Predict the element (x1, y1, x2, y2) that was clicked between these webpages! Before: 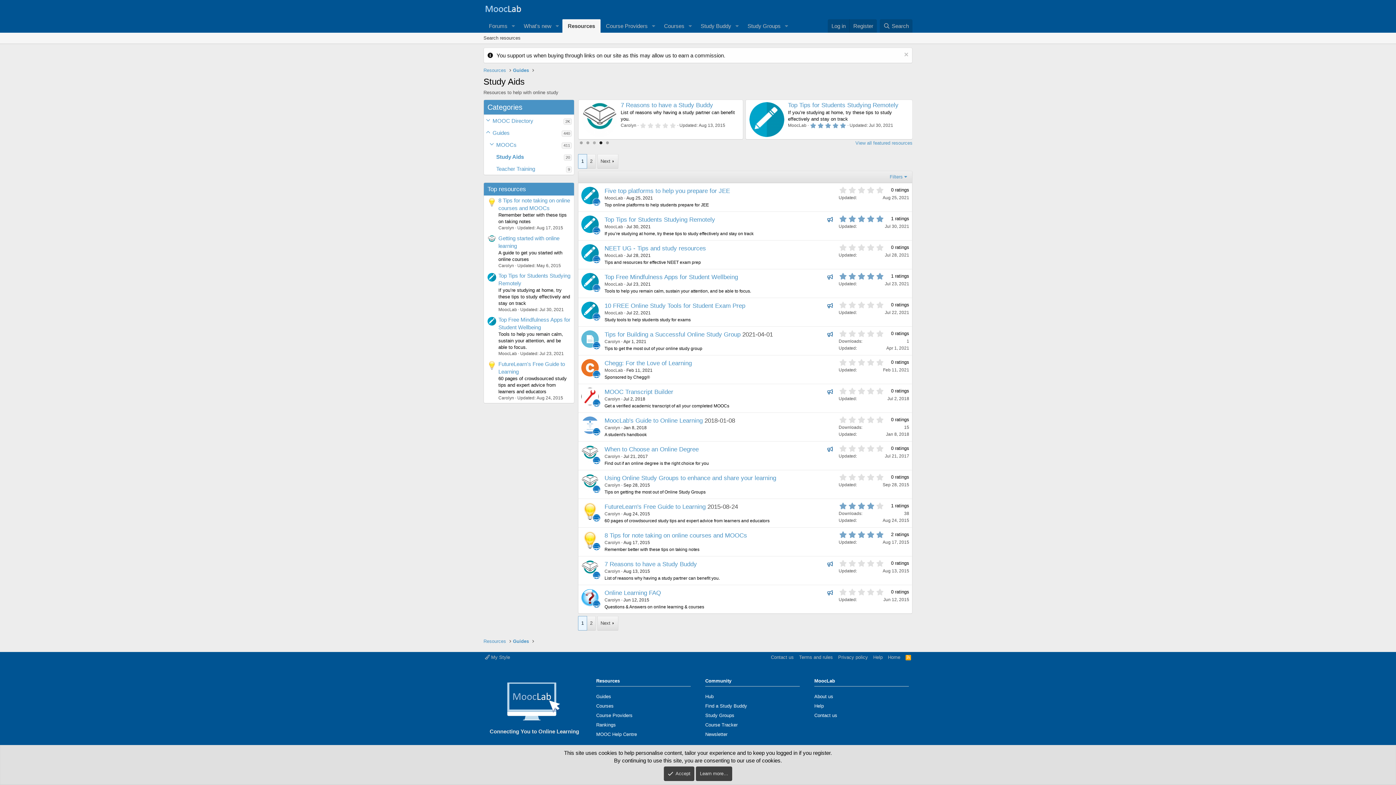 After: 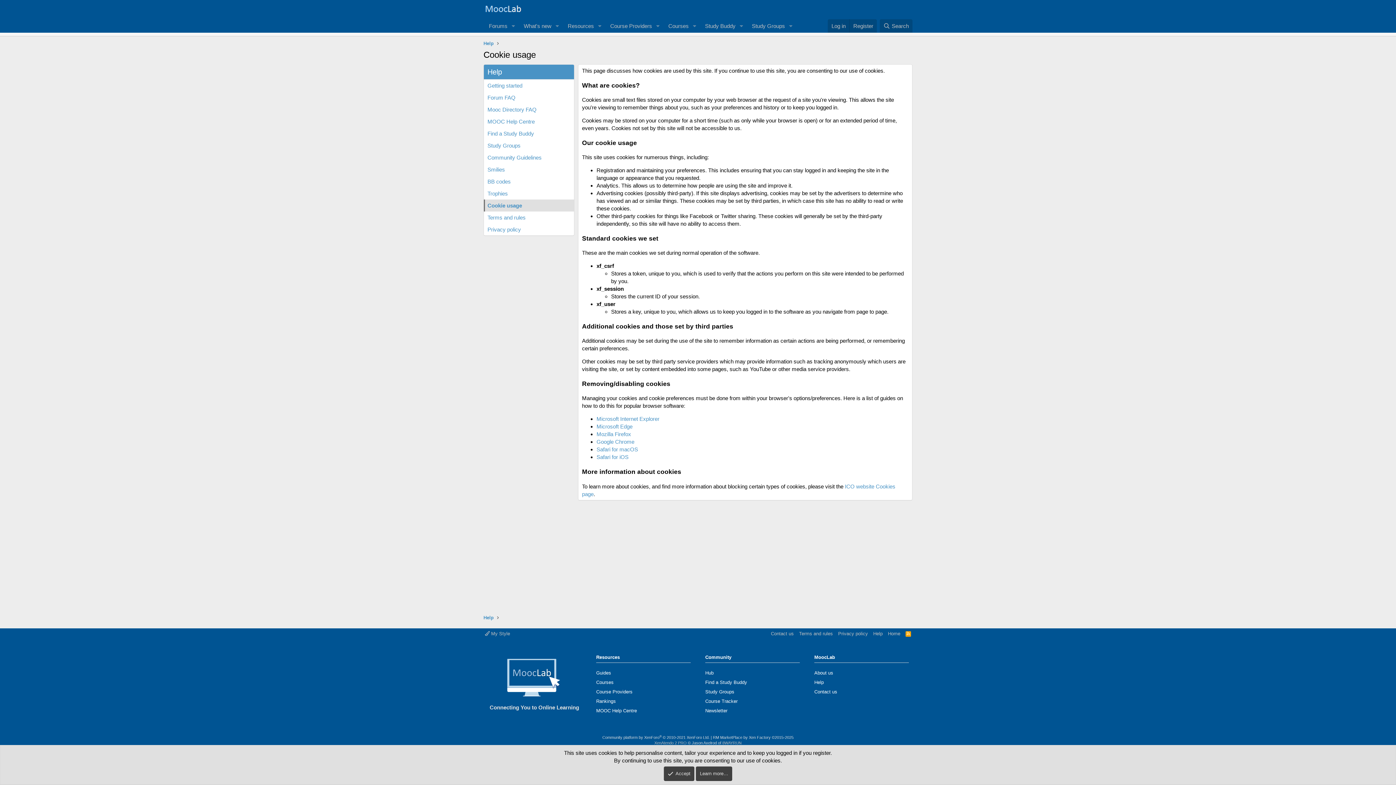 Action: bbox: (696, 766, 732, 781) label: Learn more…